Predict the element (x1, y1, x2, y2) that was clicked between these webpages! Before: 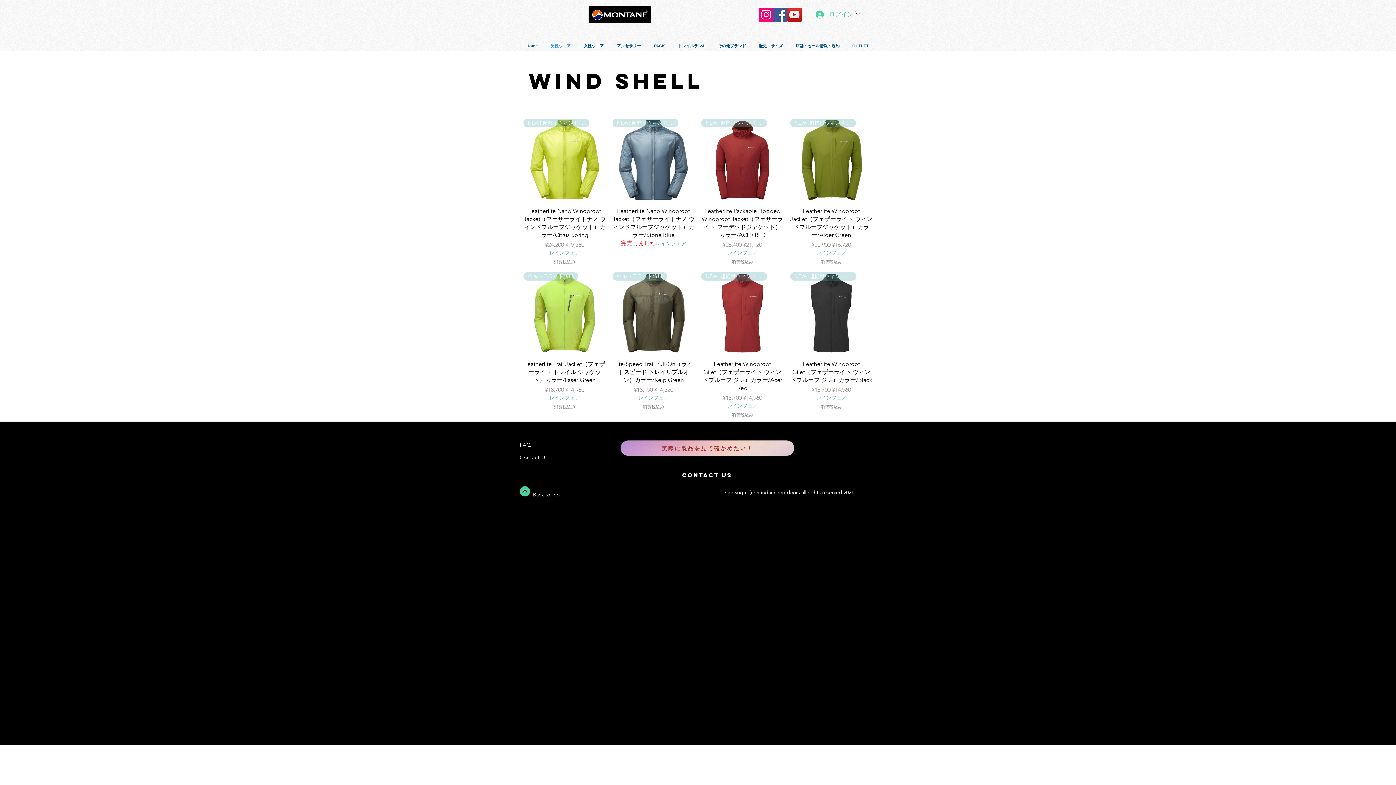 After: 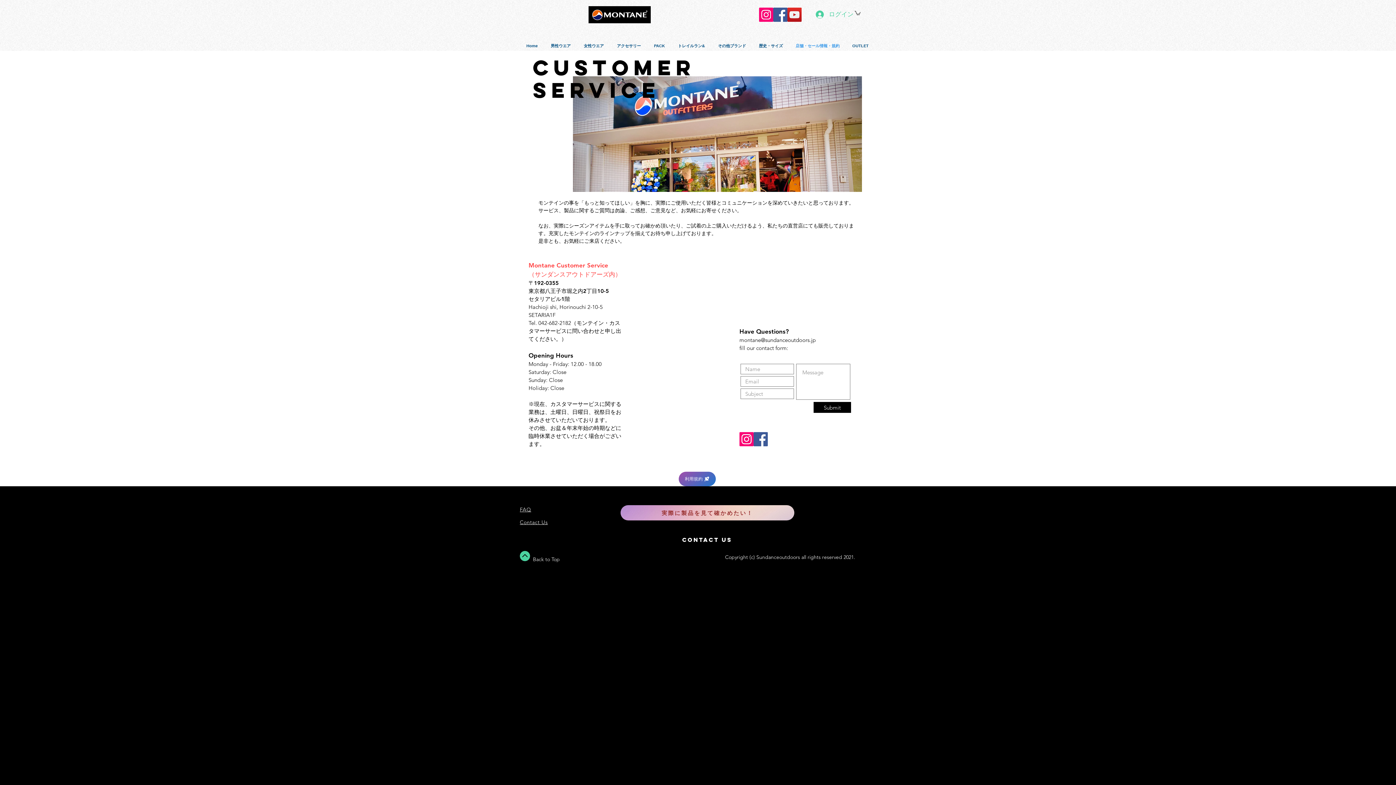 Action: bbox: (520, 454, 548, 461) label: Contact Us